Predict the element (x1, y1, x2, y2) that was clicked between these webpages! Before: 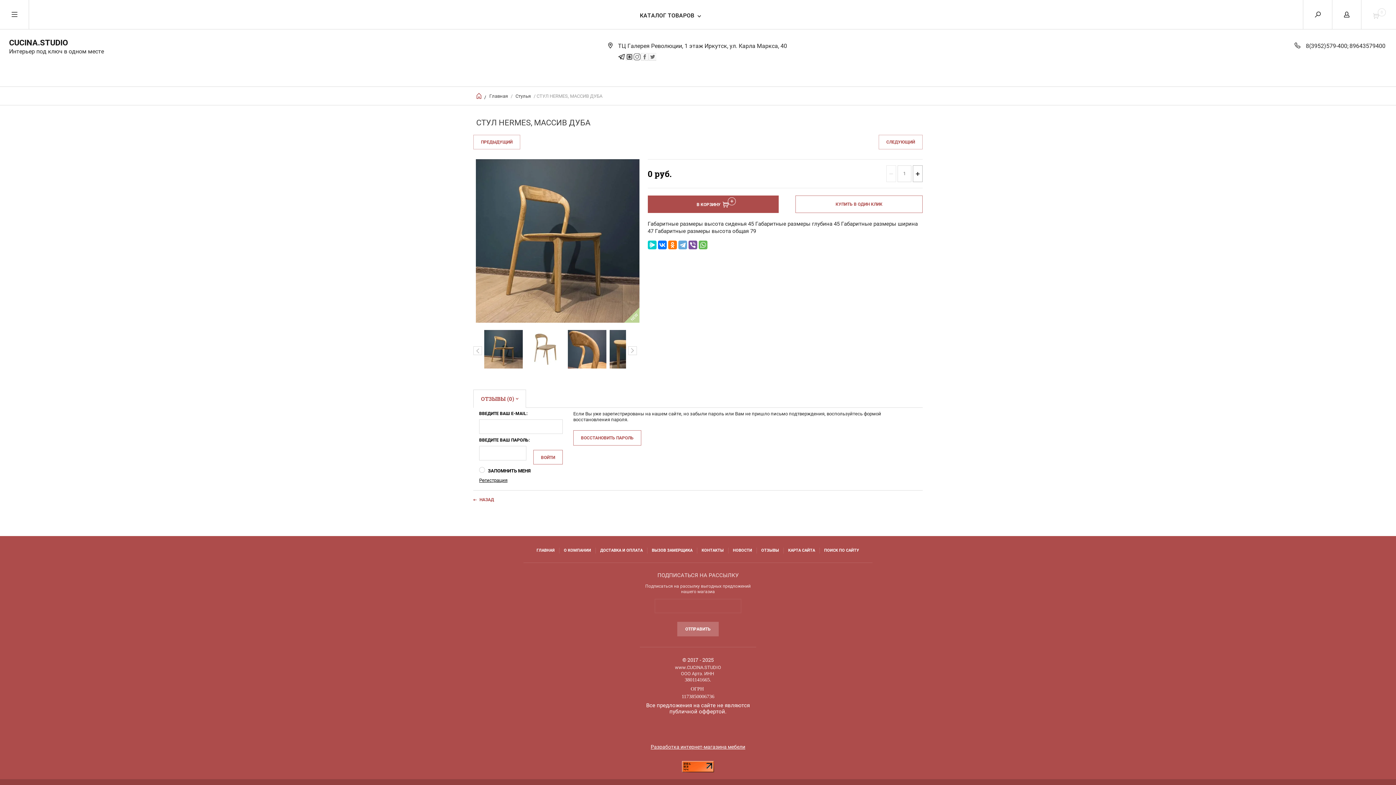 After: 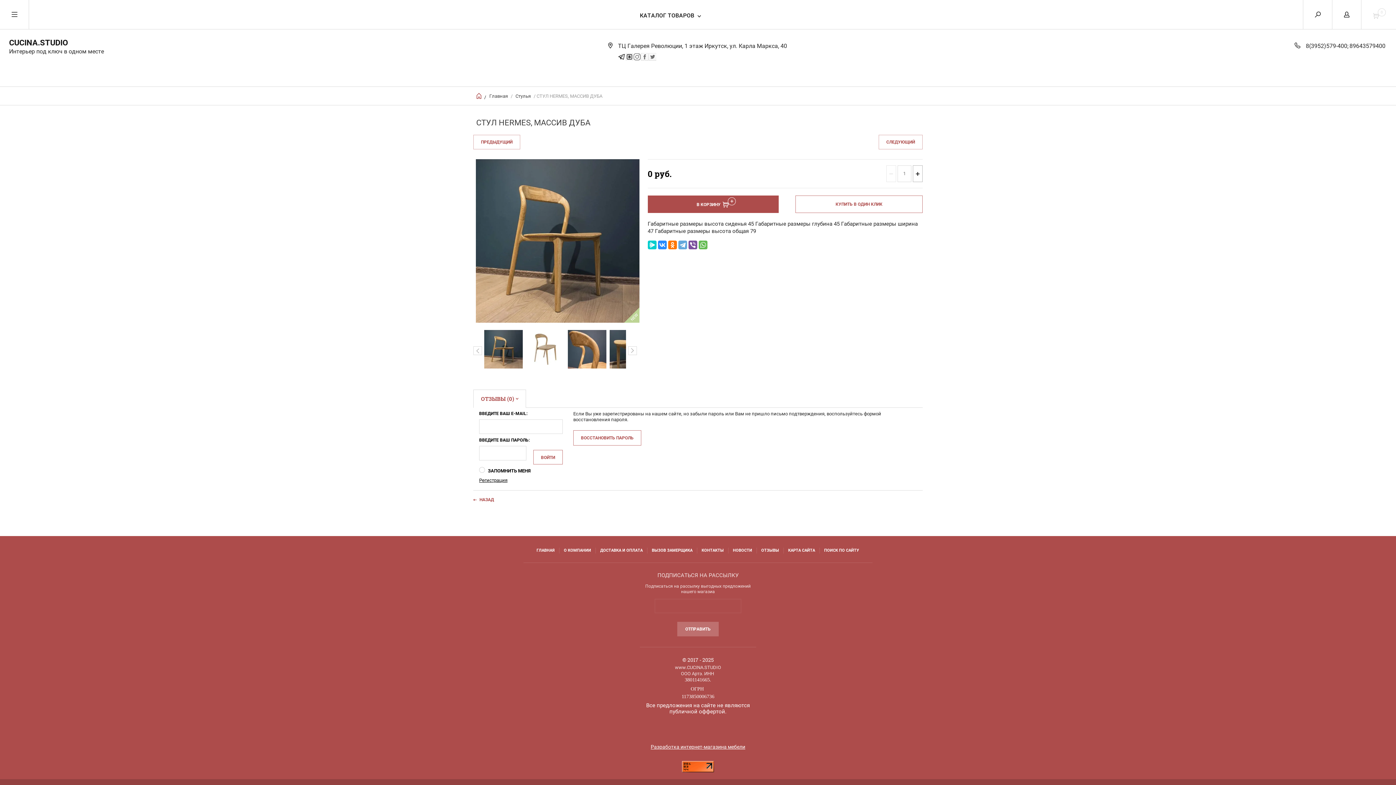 Action: bbox: (658, 240, 666, 249)